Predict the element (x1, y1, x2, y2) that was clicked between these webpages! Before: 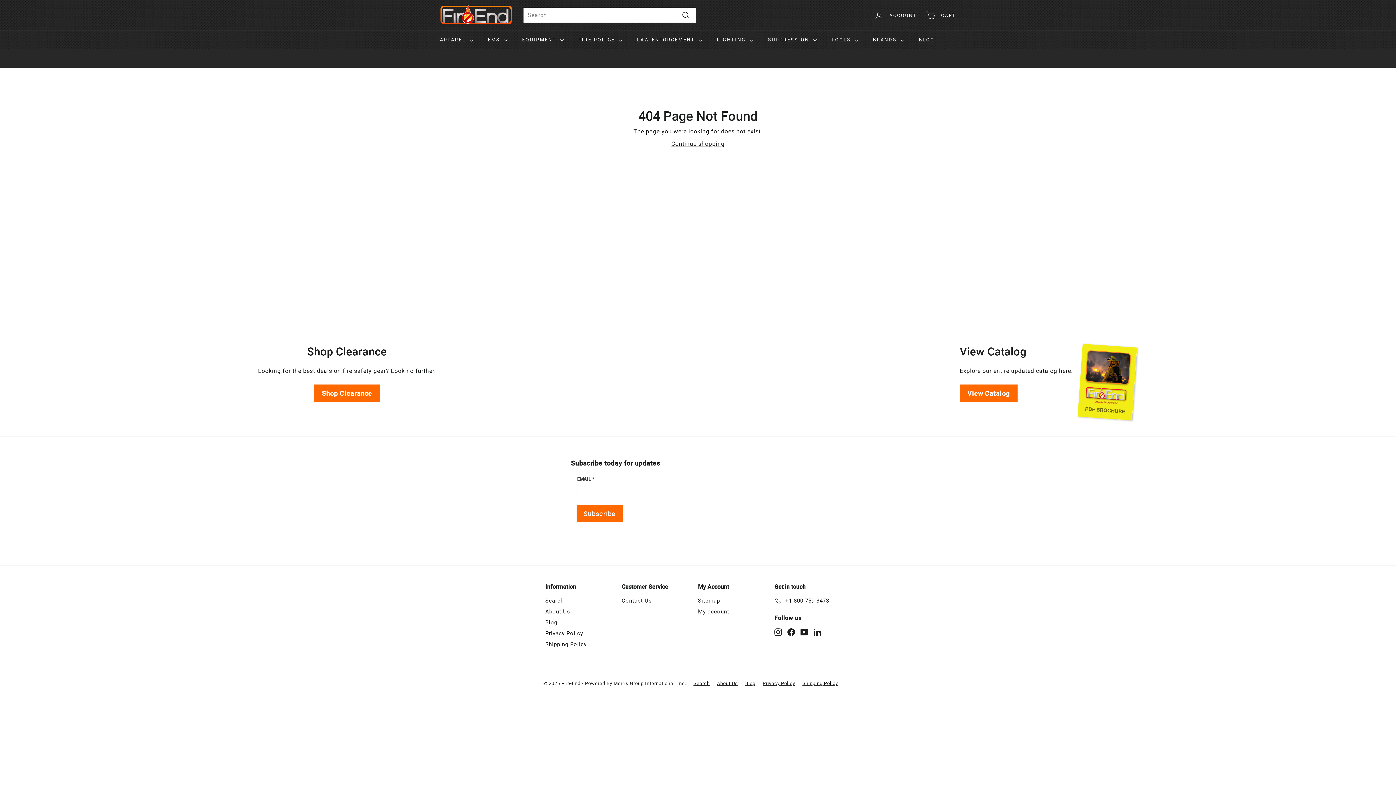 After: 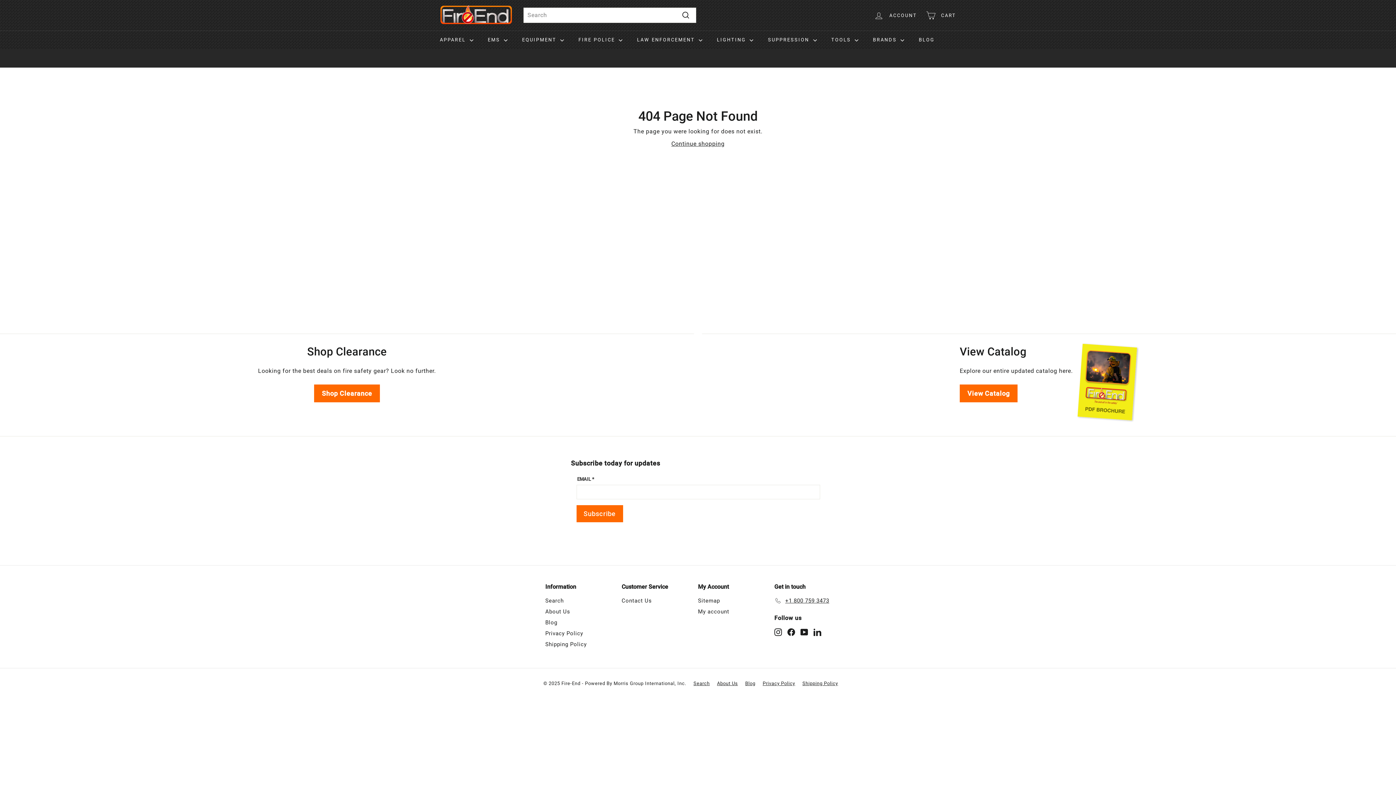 Action: bbox: (813, 628, 821, 636) label: LinkedIn